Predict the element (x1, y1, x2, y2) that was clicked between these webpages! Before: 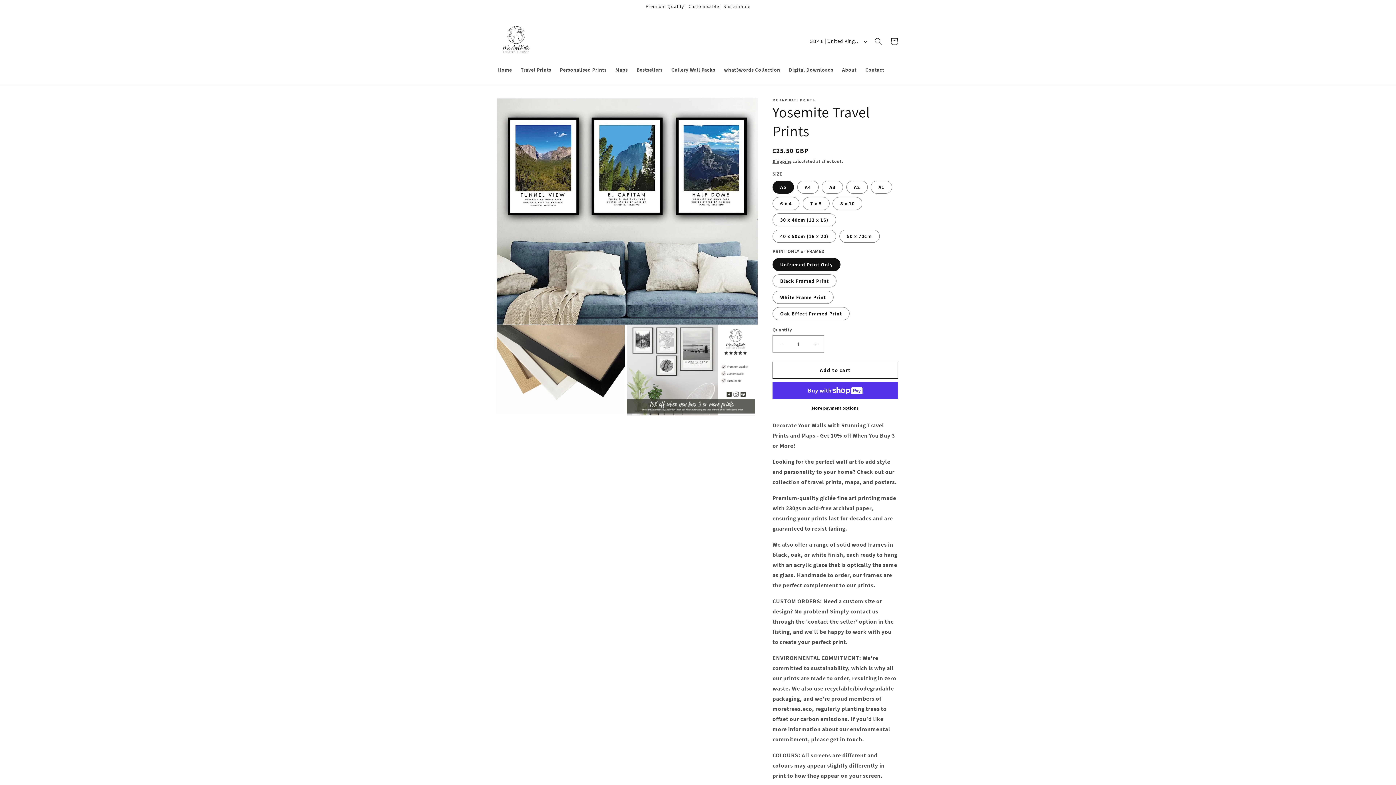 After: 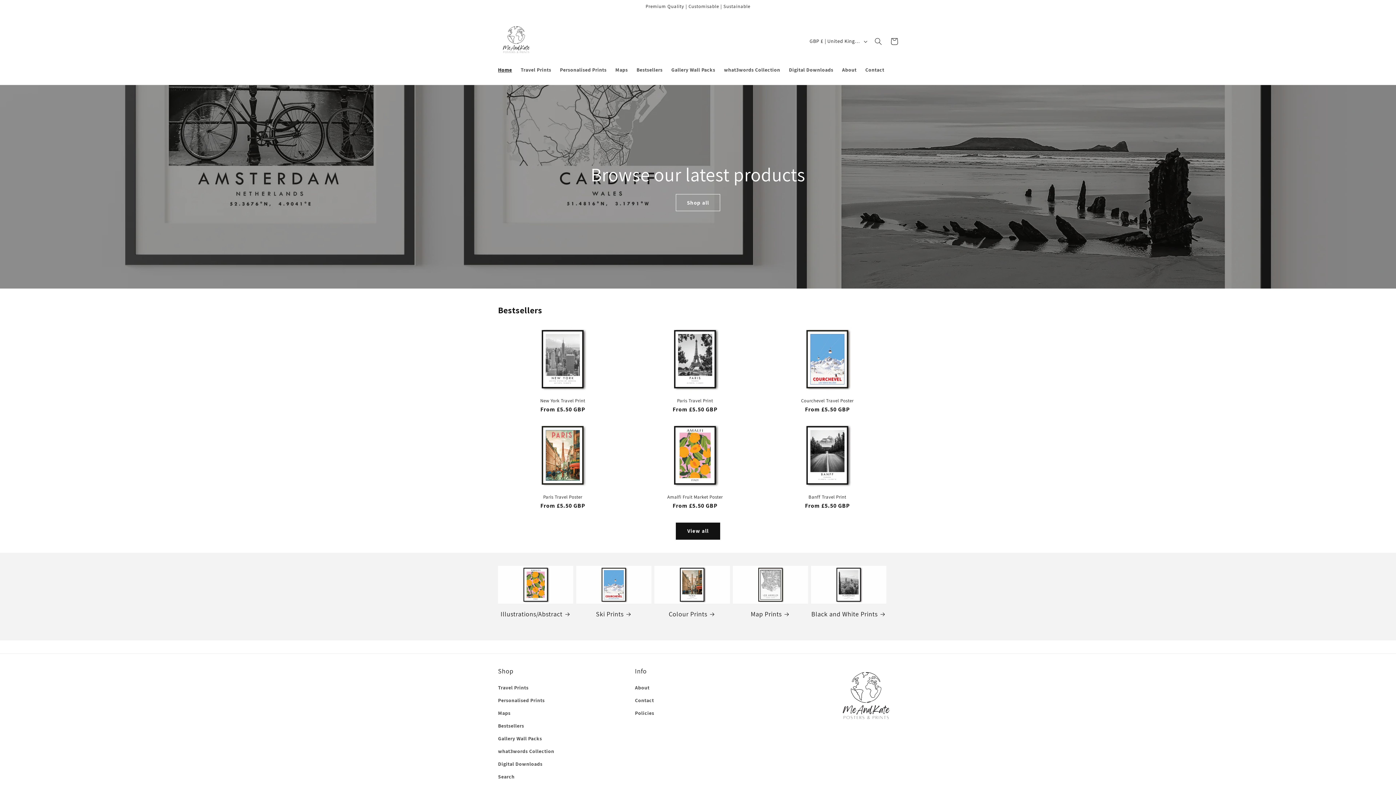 Action: bbox: (495, 20, 537, 62)